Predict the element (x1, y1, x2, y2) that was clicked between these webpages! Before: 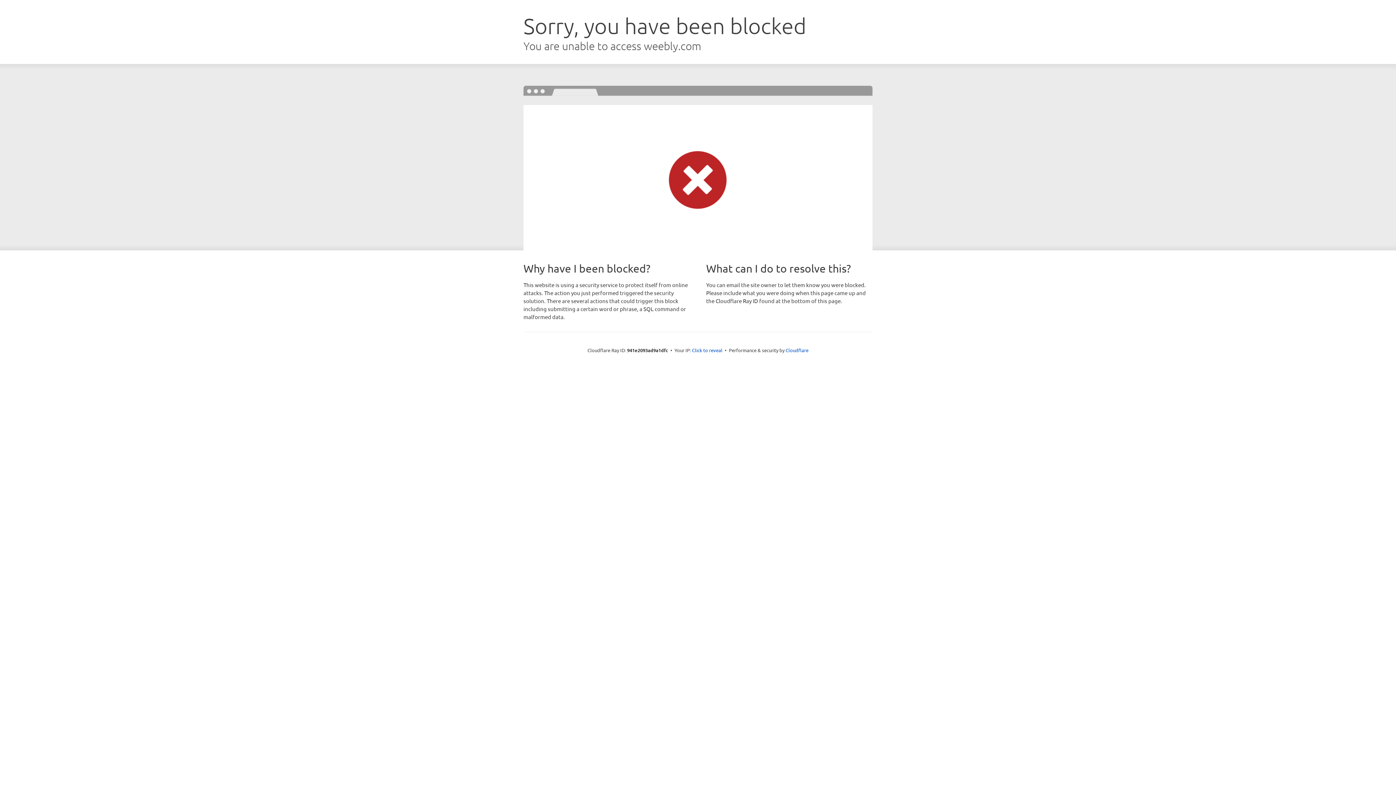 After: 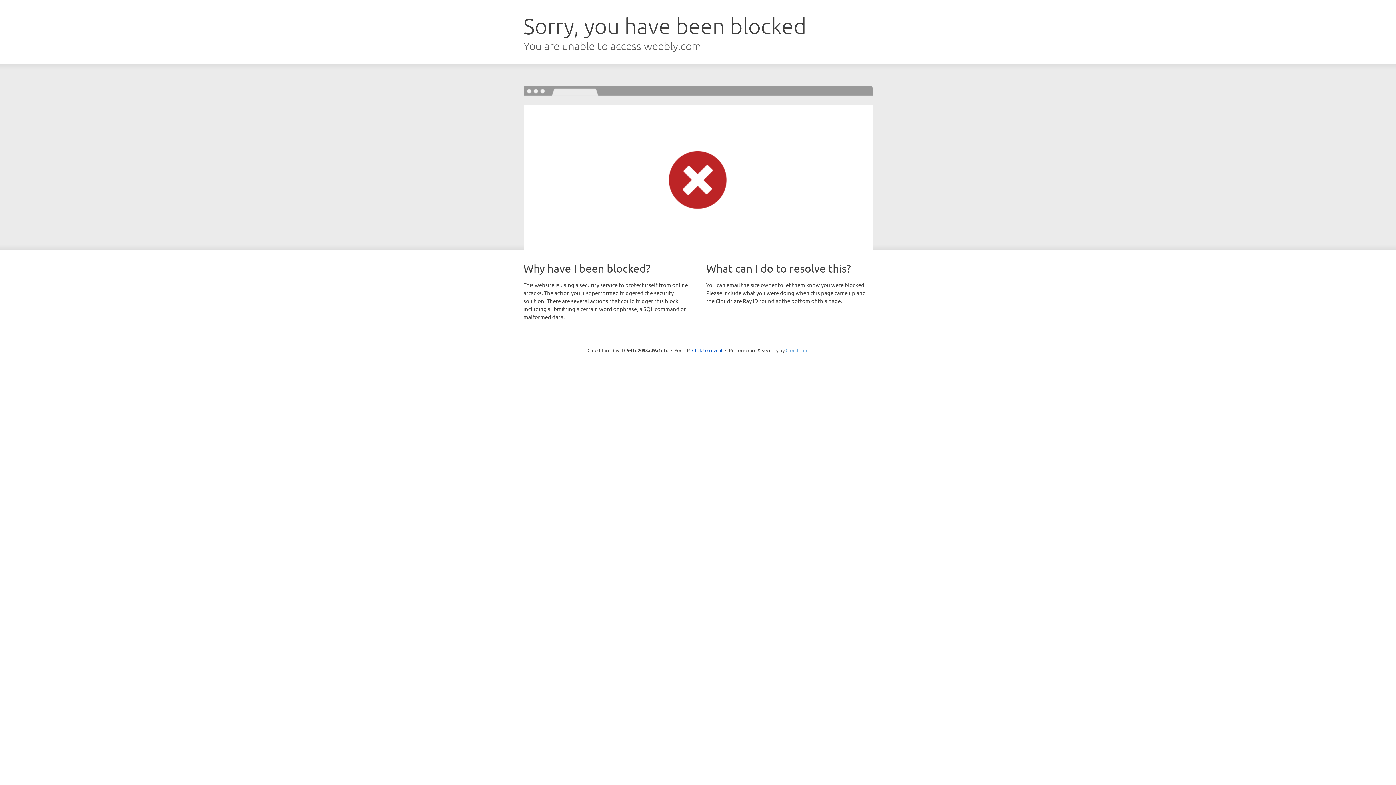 Action: label: Cloudflare bbox: (785, 347, 808, 353)